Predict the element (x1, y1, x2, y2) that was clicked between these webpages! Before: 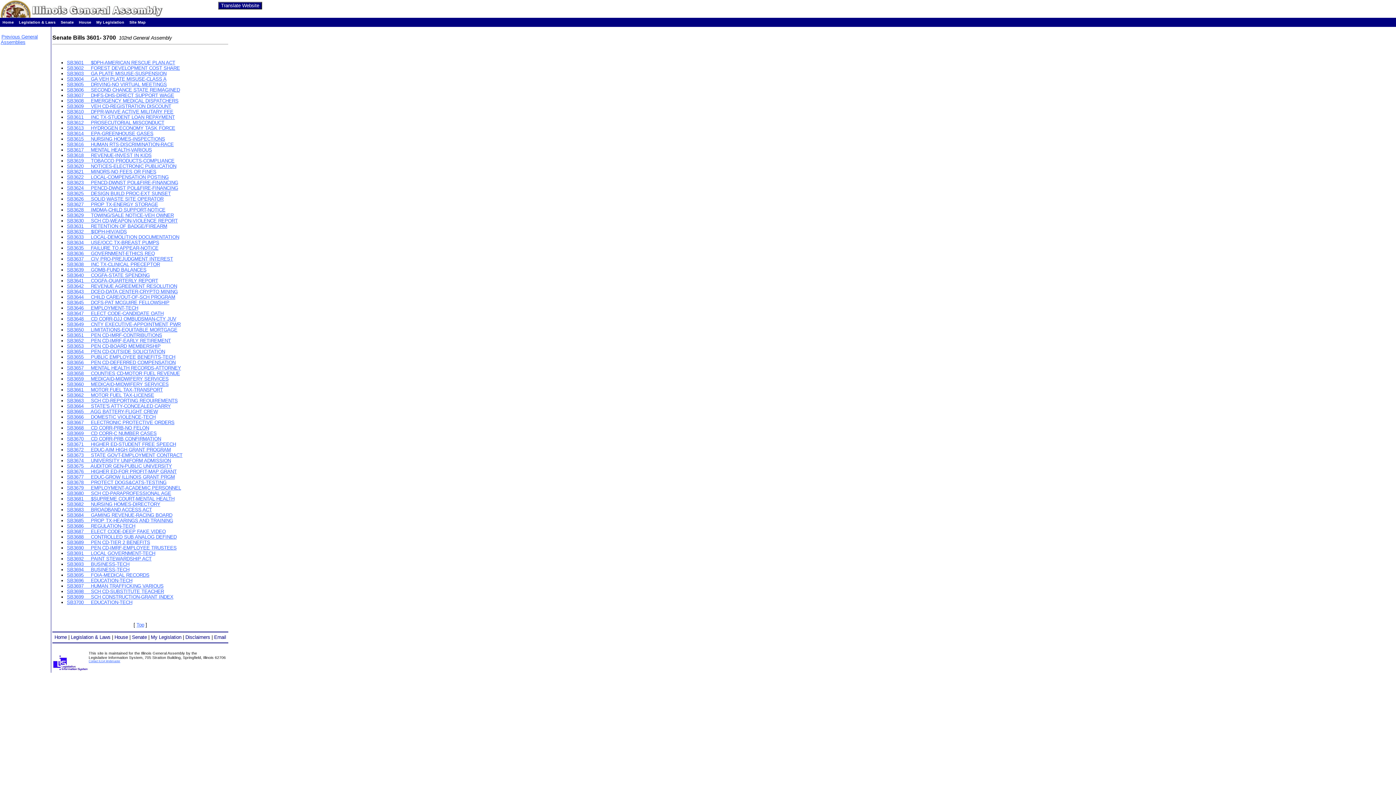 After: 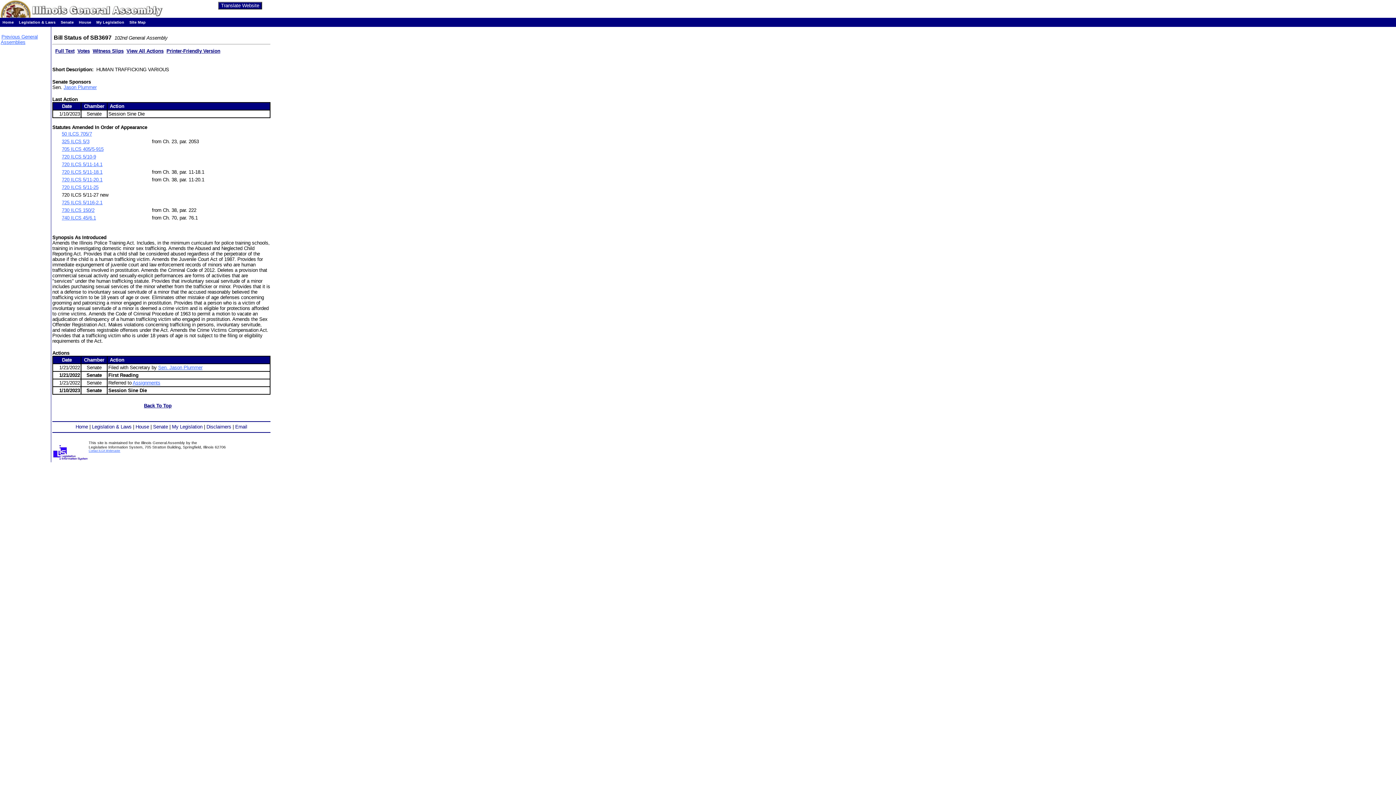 Action: label: SB3697     HUMAN TRAFFICKING VARIOUS bbox: (66, 583, 163, 589)